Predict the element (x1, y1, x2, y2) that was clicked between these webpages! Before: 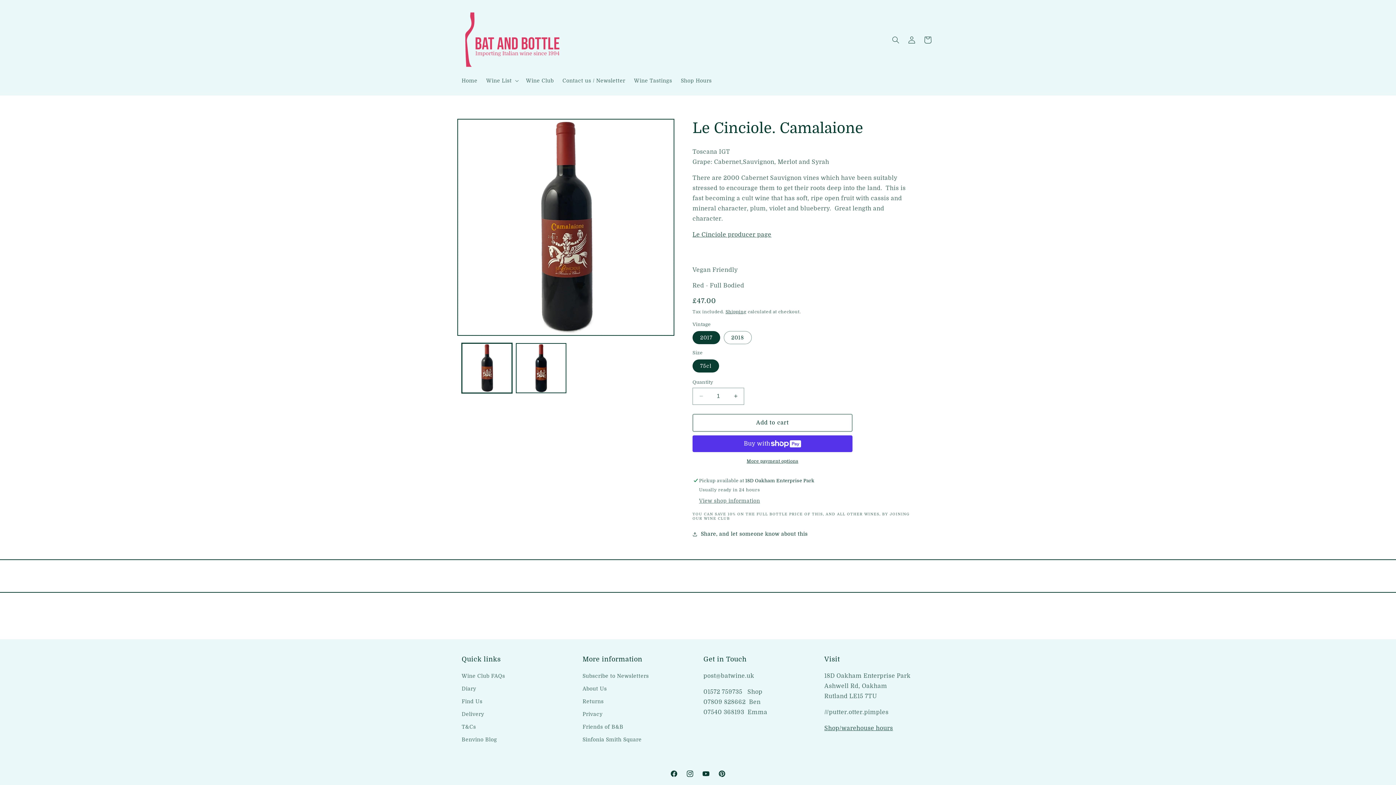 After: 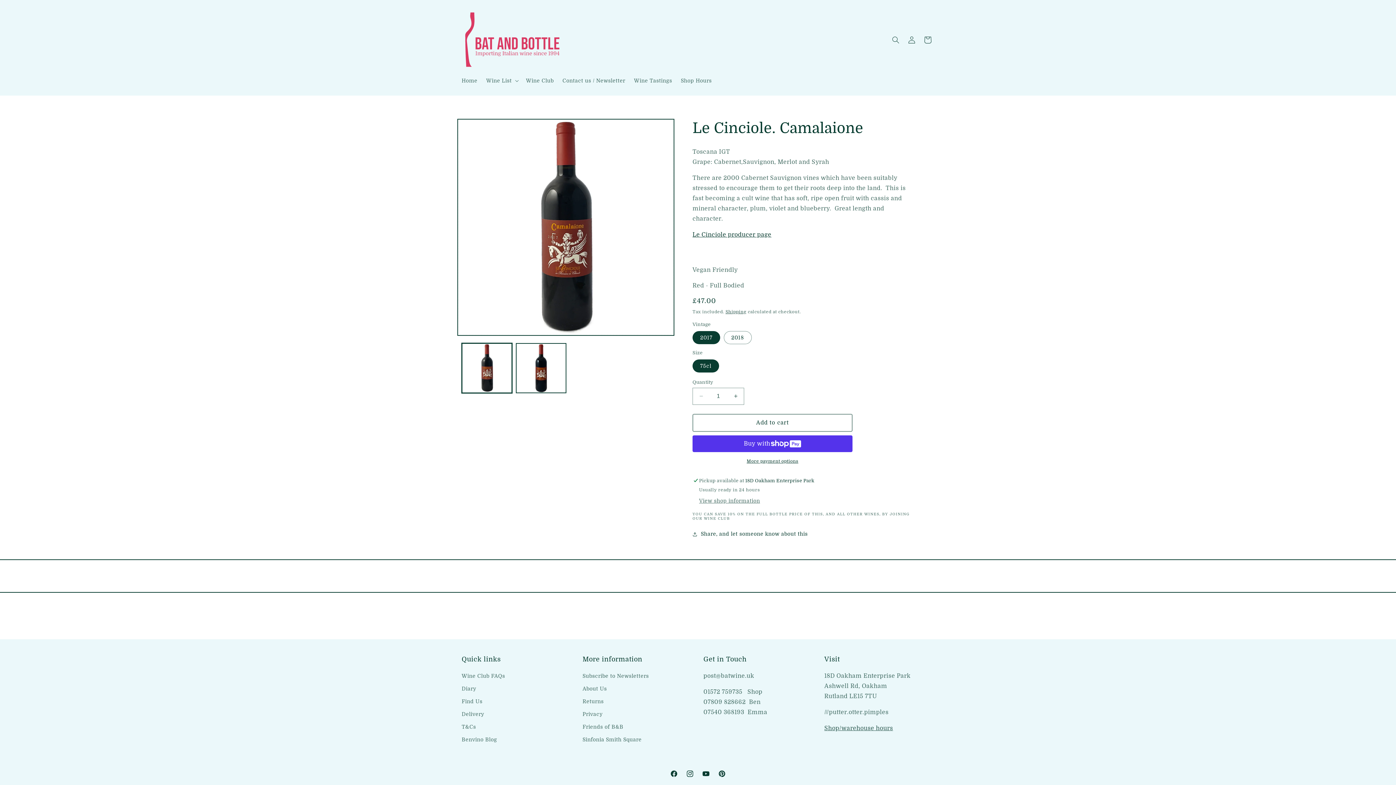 Action: label: Le Cinciole producer page bbox: (692, 231, 771, 238)